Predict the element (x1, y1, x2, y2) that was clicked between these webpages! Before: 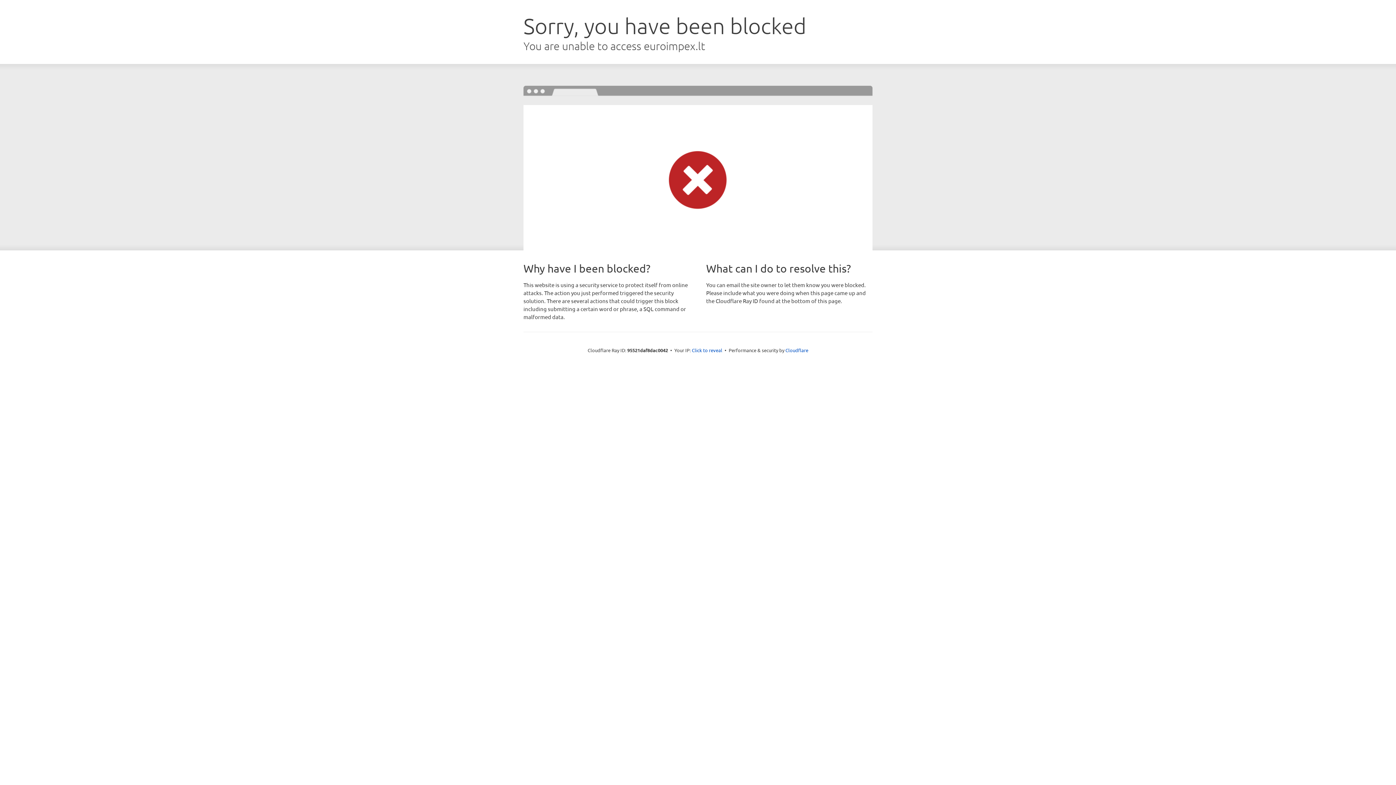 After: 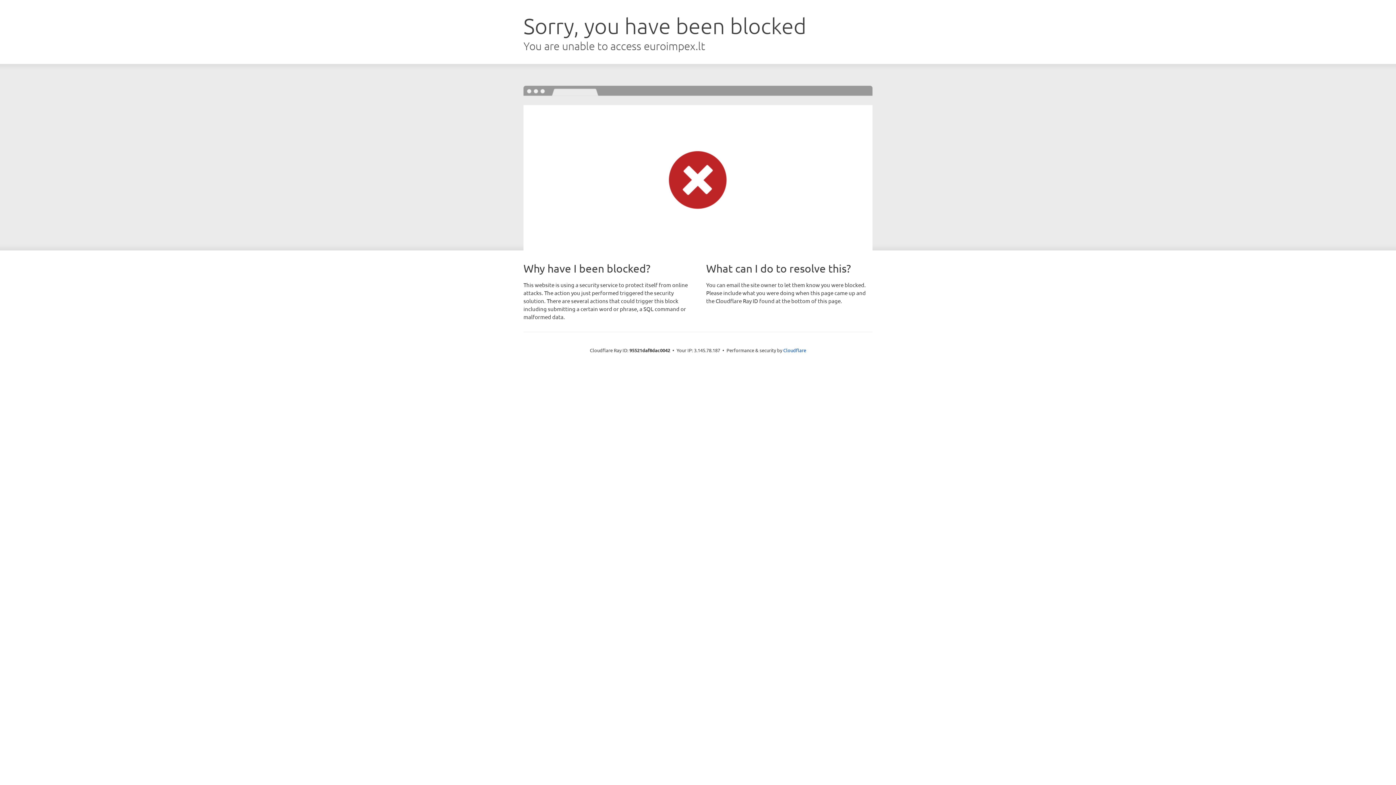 Action: label: Click to reveal bbox: (692, 346, 722, 353)